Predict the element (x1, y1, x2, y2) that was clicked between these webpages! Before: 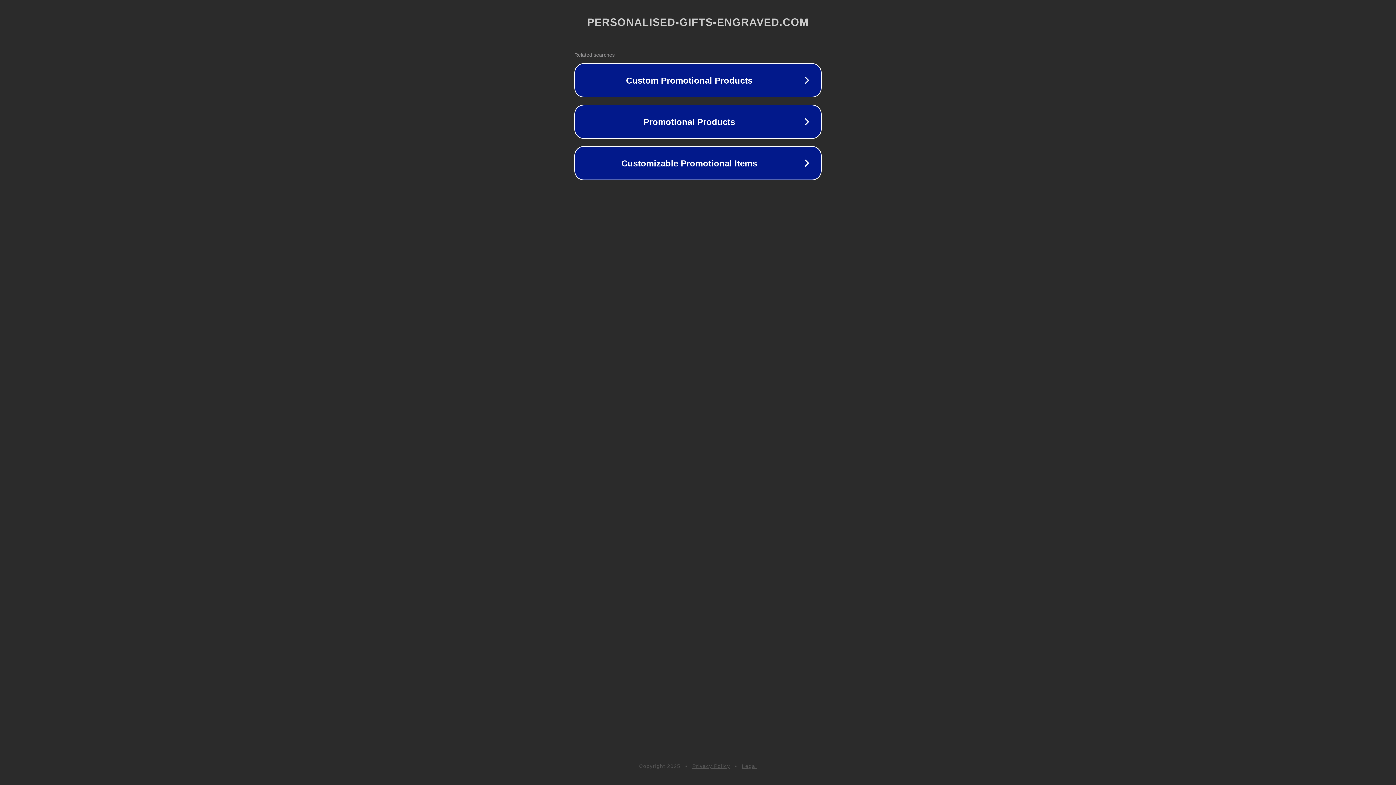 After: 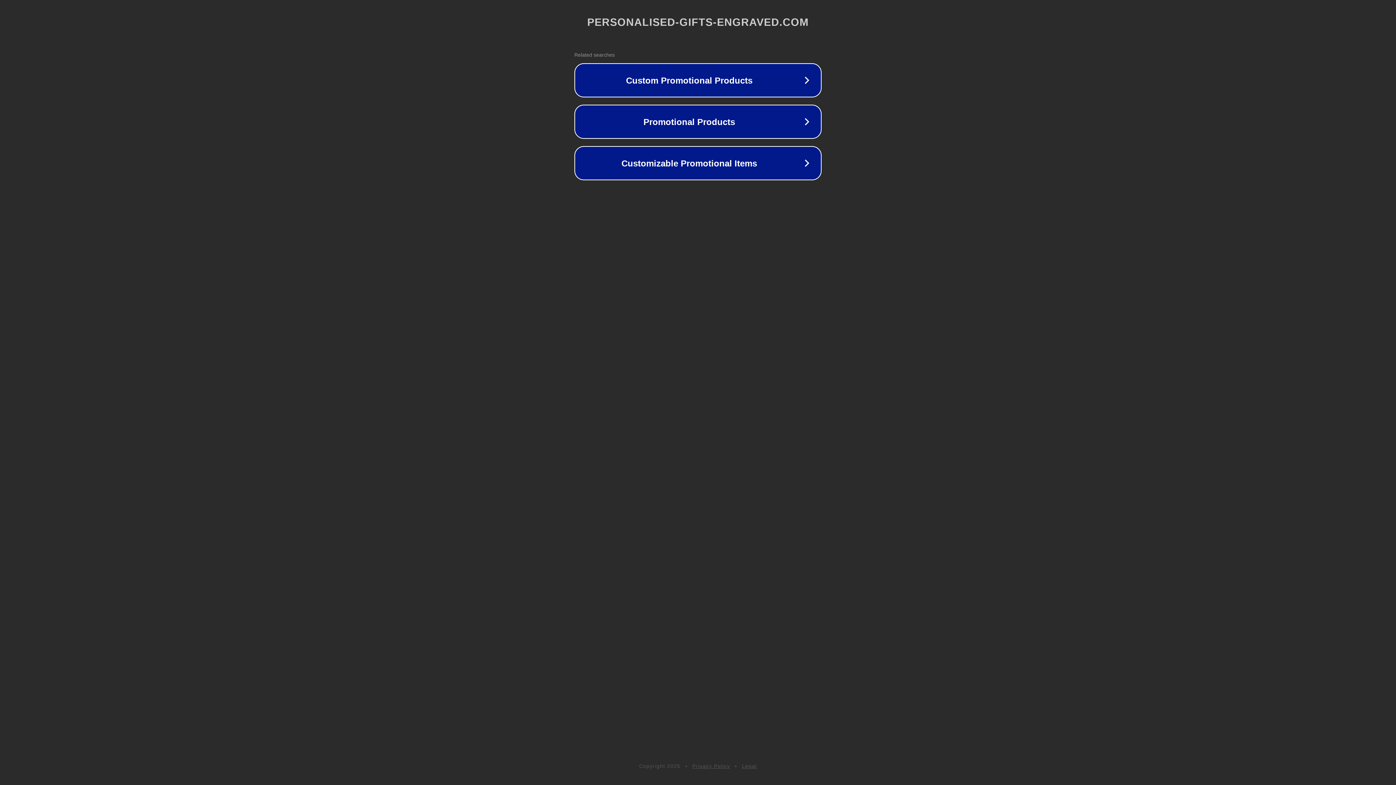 Action: label: Privacy Policy bbox: (692, 763, 730, 769)